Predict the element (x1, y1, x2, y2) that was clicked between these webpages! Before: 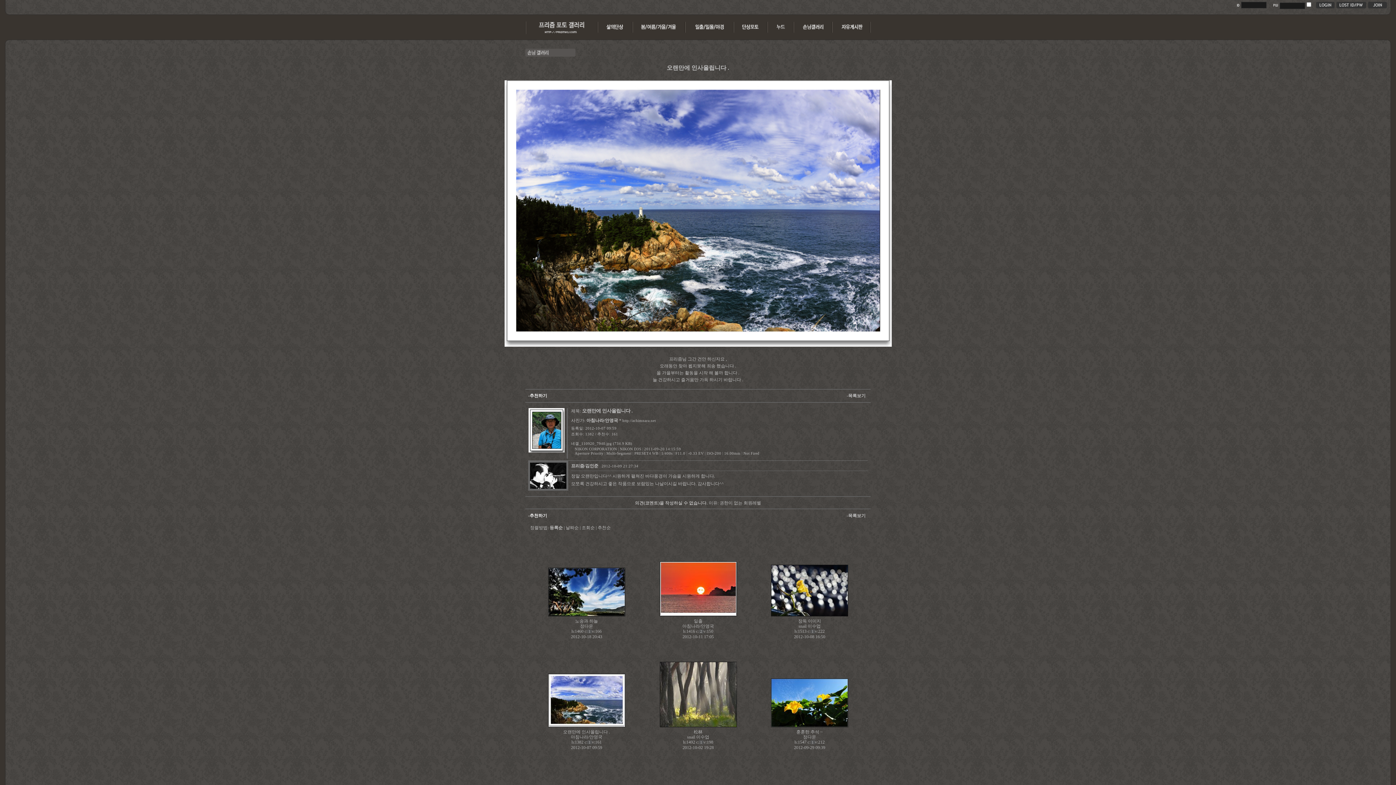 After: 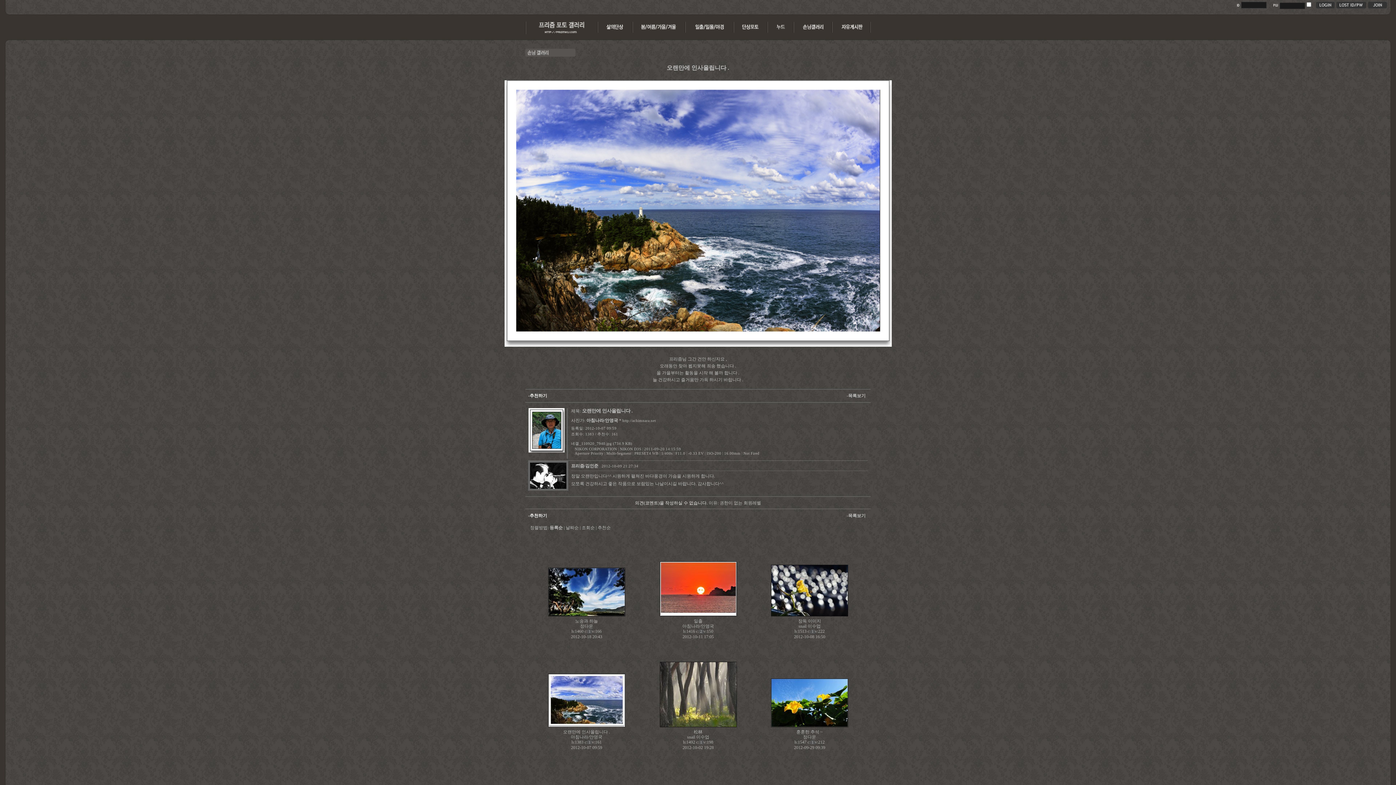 Action: bbox: (563, 729, 610, 734) label: 오랜만에 인사올립니다 .